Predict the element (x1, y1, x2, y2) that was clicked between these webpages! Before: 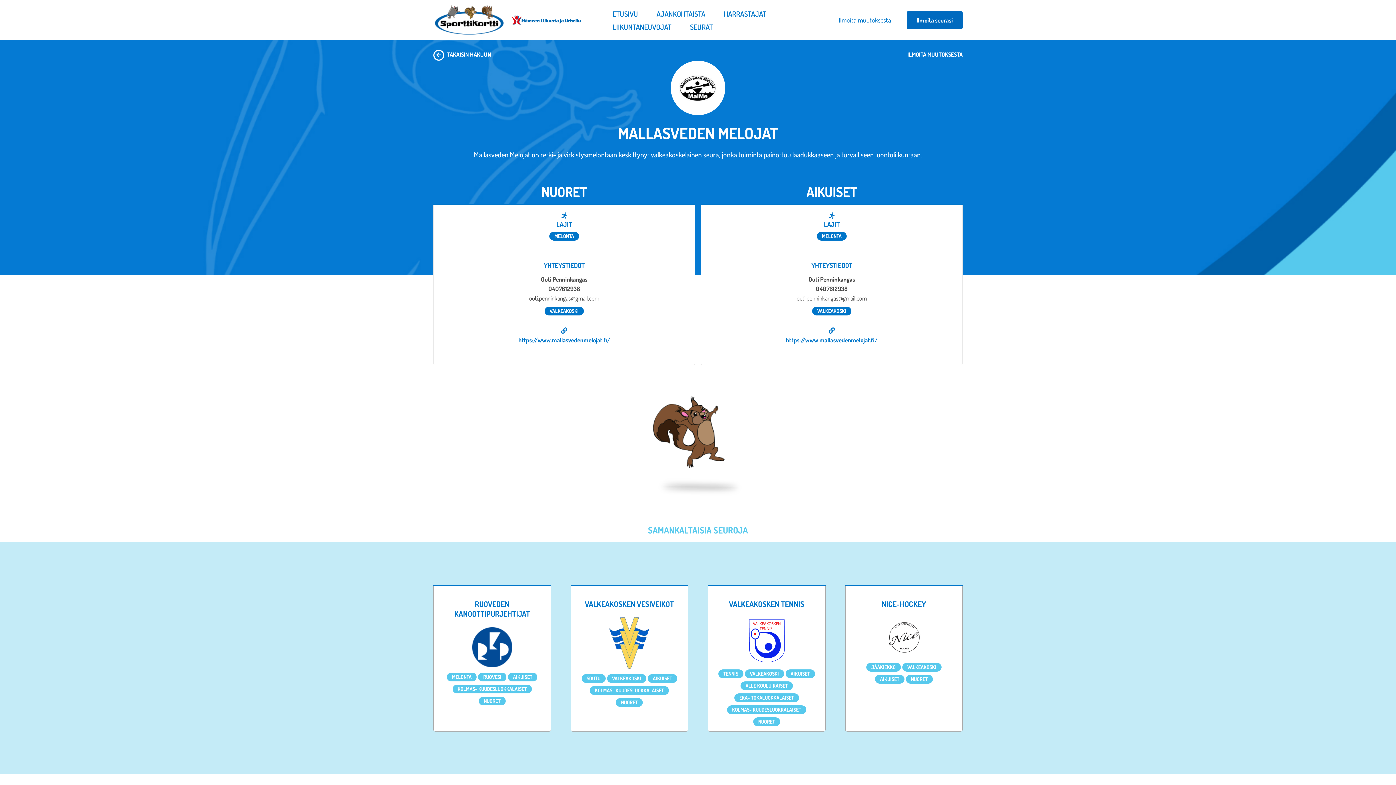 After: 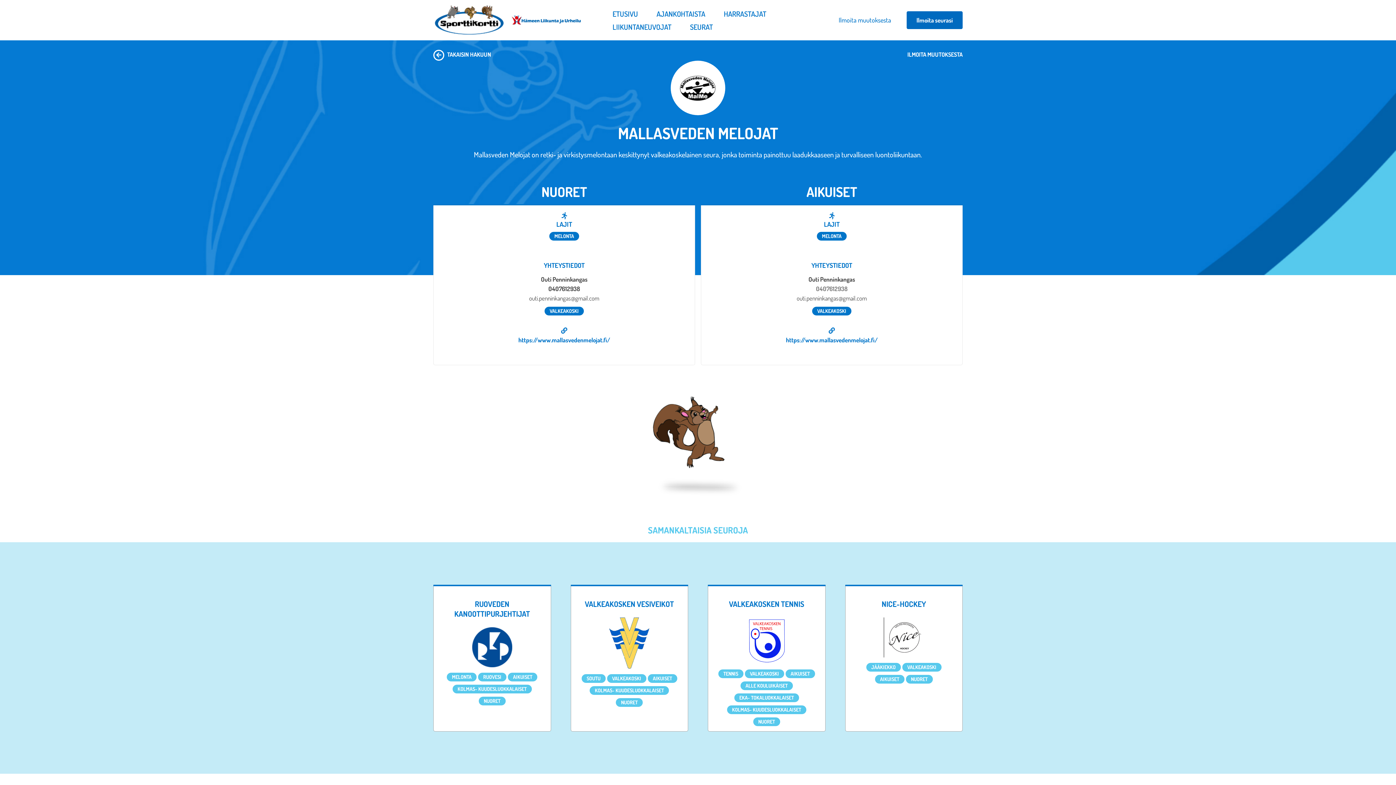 Action: label: 0407612938 bbox: (816, 285, 847, 292)